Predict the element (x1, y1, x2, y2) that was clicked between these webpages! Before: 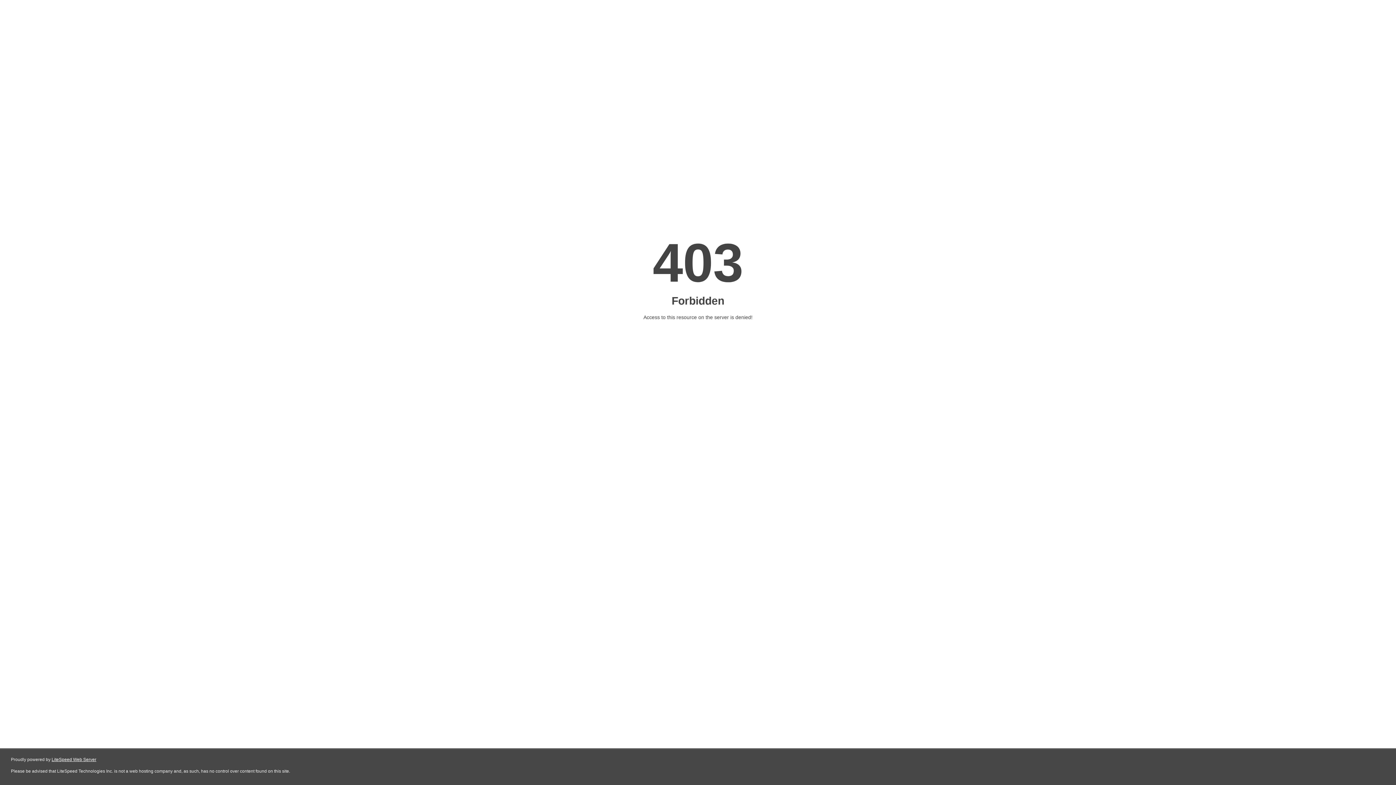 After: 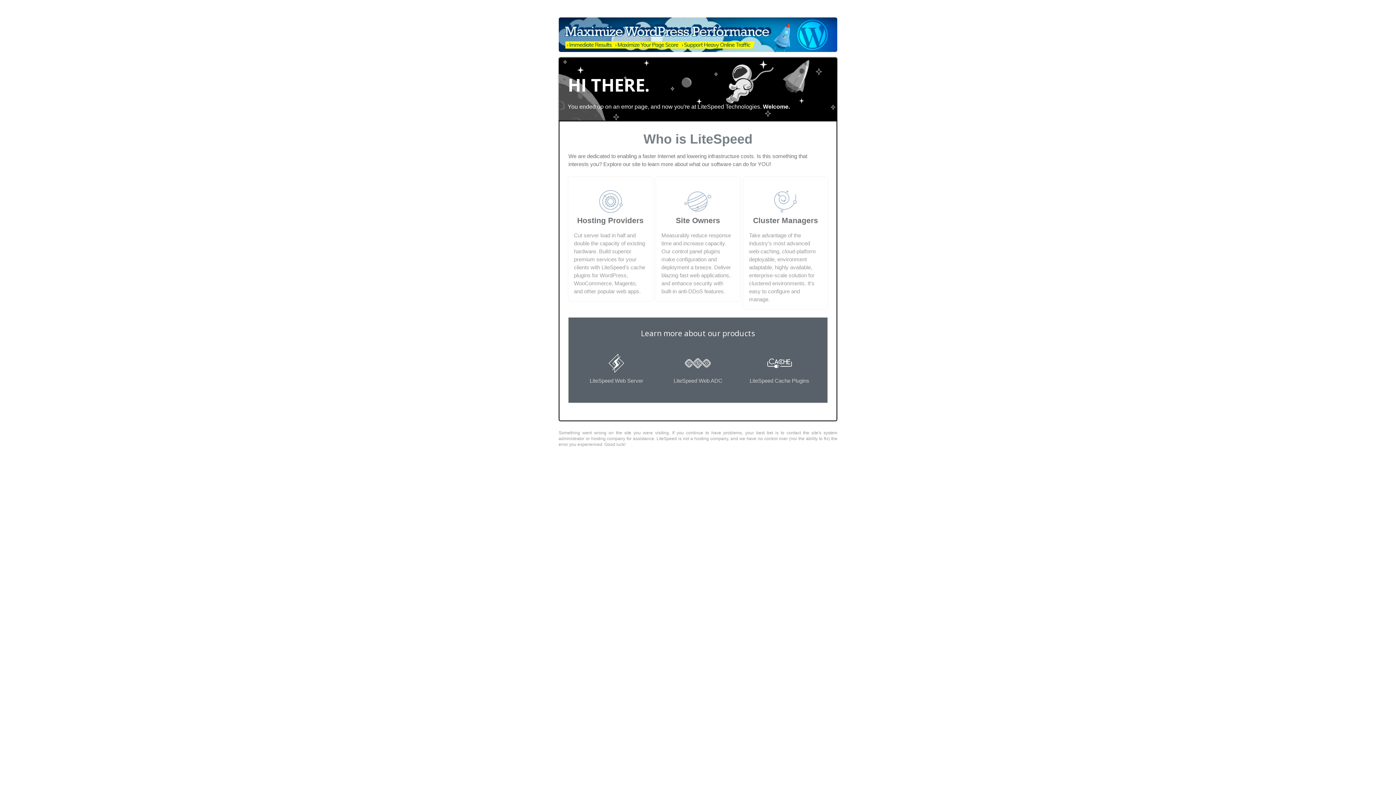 Action: bbox: (51, 757, 96, 762) label: LiteSpeed Web Server